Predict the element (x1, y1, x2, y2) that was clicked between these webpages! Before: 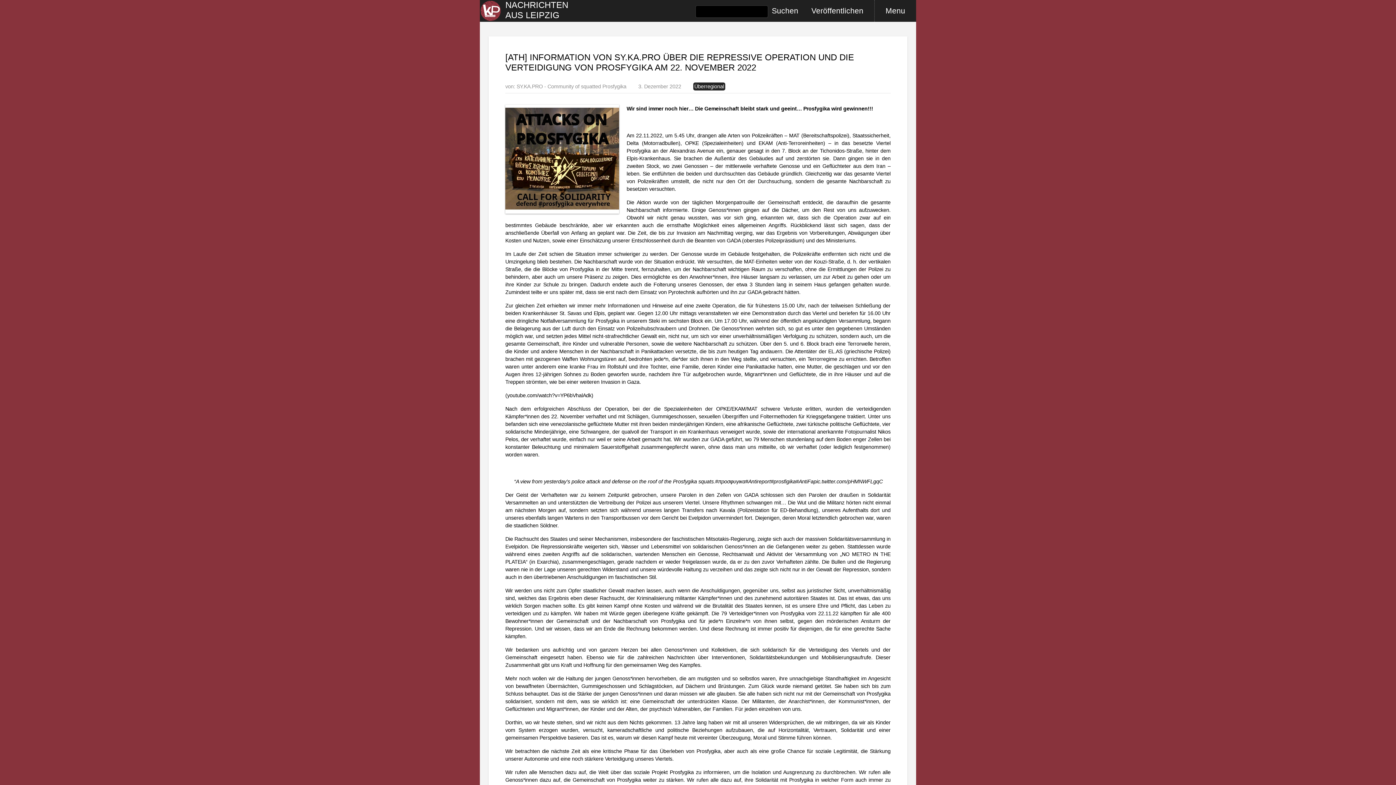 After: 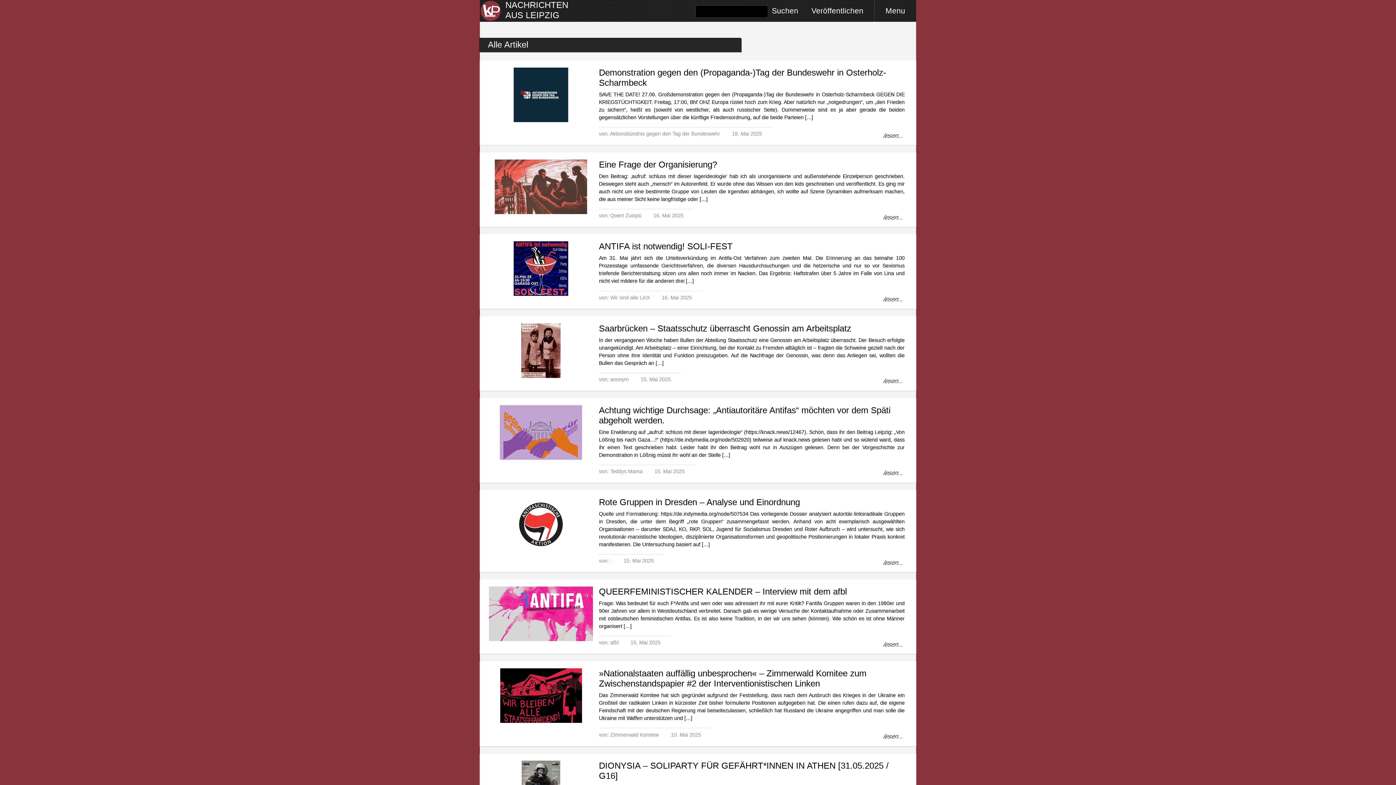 Action: label: Überregional bbox: (693, 82, 725, 90)